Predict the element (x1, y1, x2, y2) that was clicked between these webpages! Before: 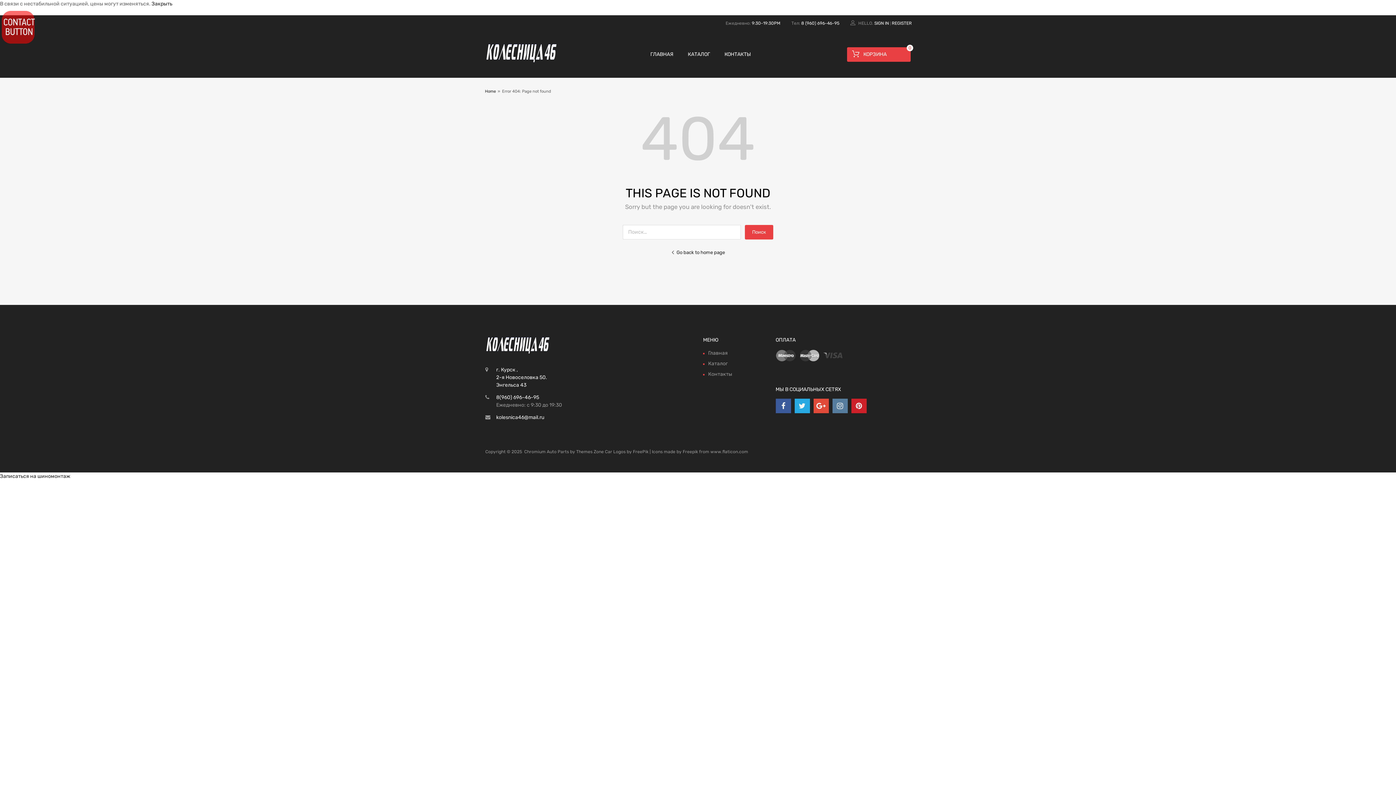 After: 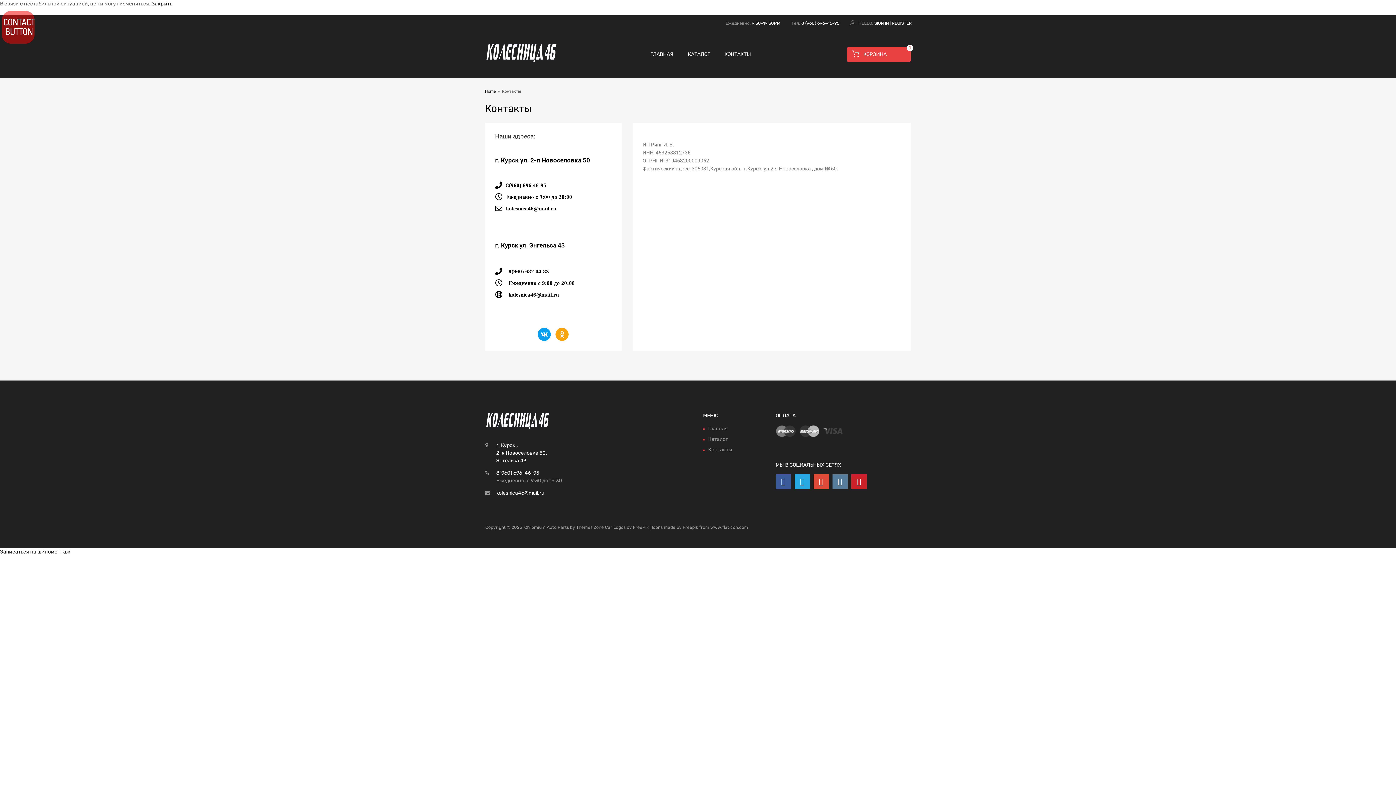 Action: label: Контакты bbox: (708, 371, 732, 377)